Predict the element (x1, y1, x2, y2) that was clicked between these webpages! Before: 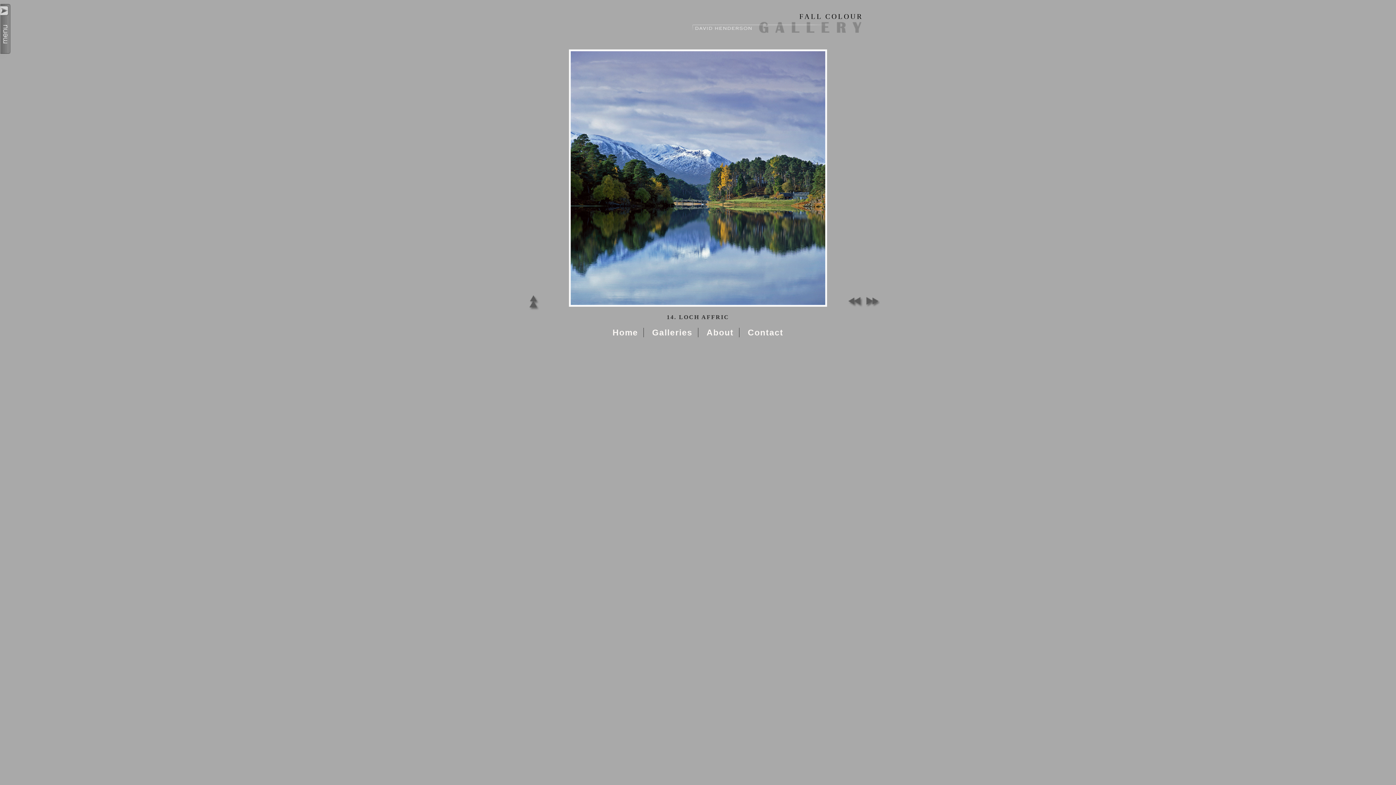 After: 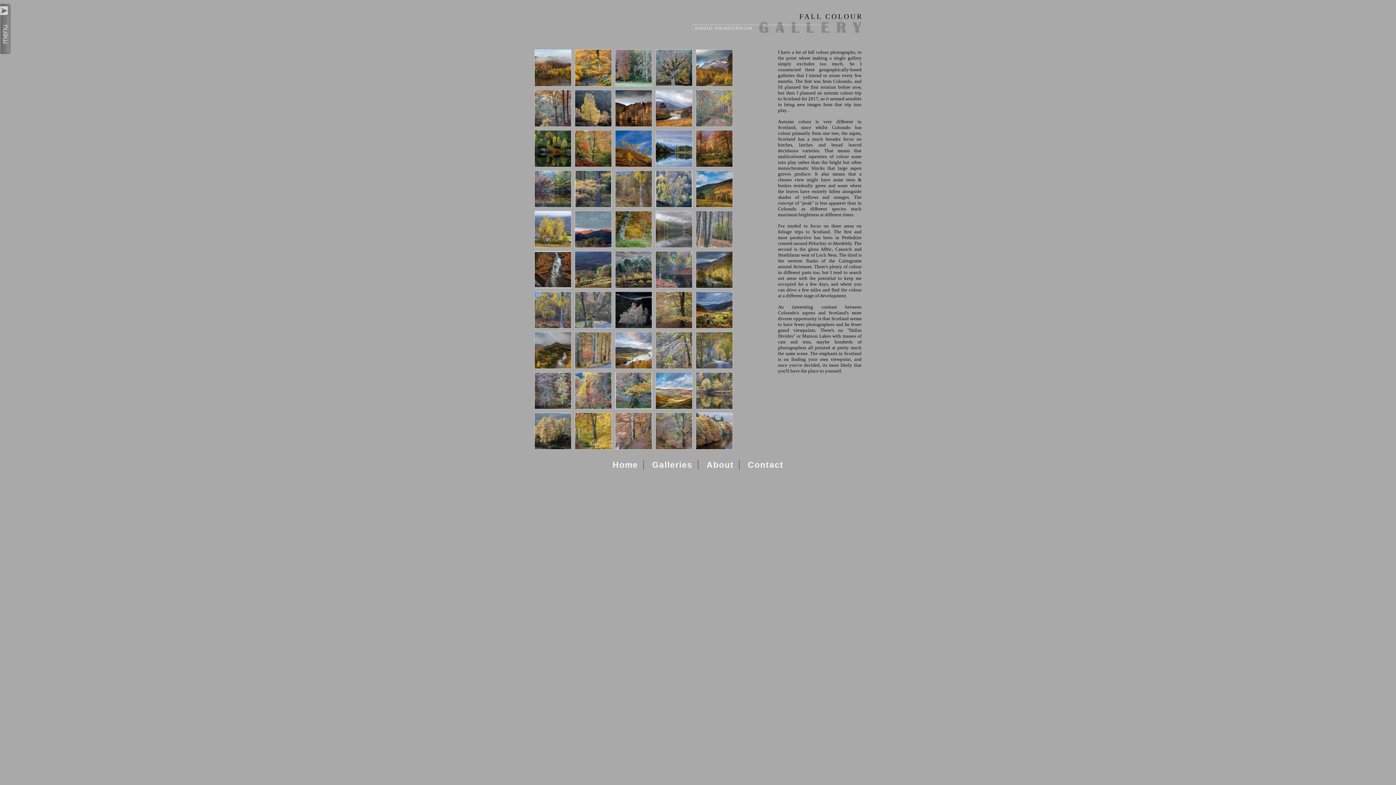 Action: bbox: (527, 307, 540, 313)